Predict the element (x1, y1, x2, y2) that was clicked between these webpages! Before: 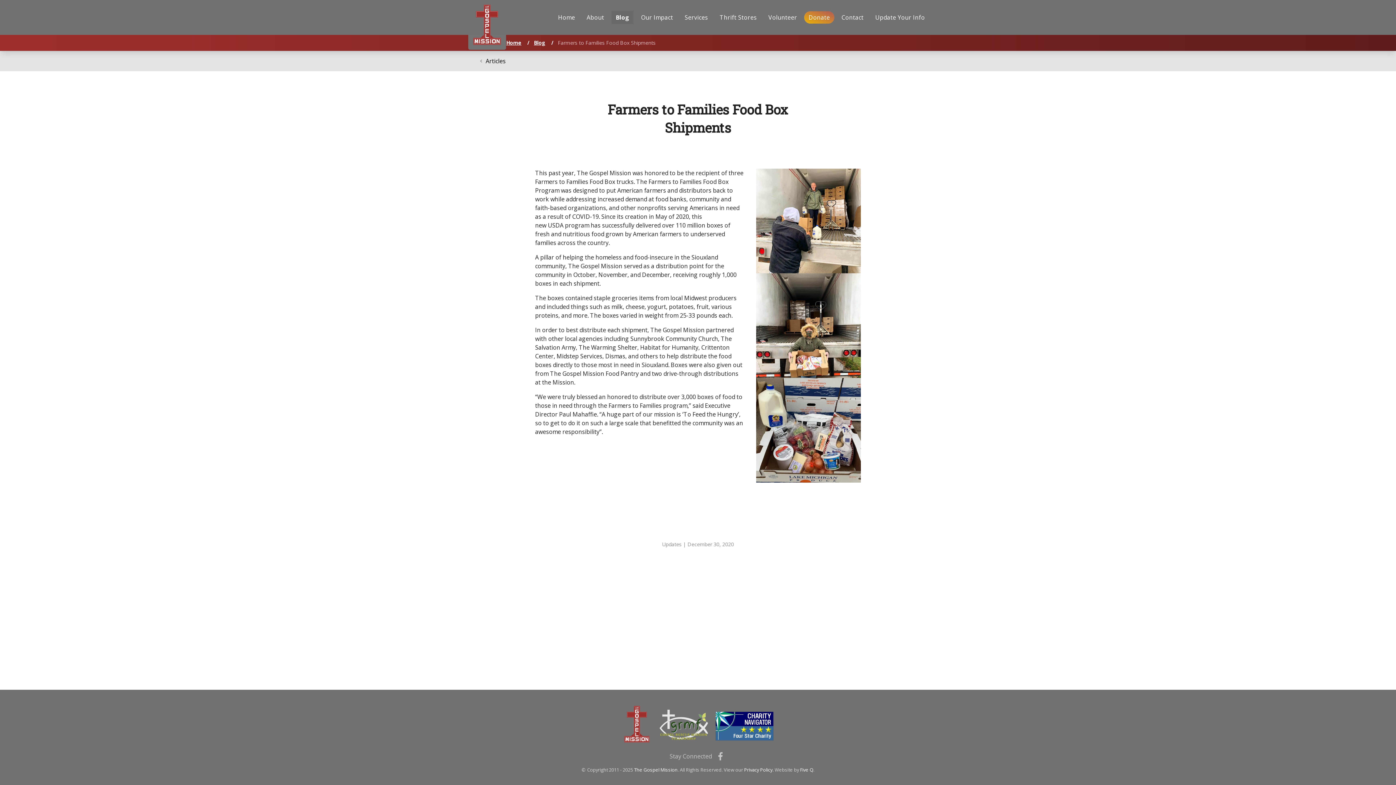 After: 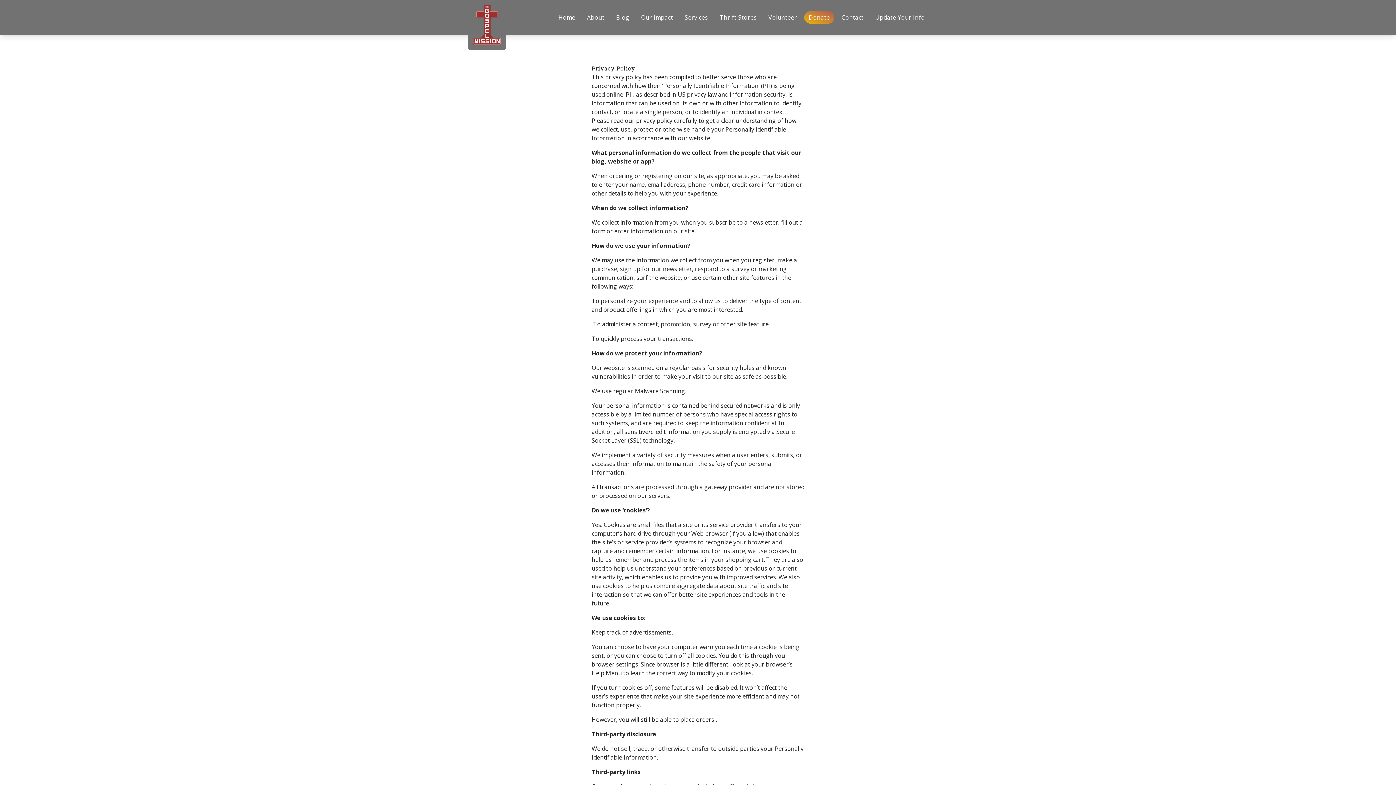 Action: label: Privacy Policy. bbox: (744, 766, 773, 773)